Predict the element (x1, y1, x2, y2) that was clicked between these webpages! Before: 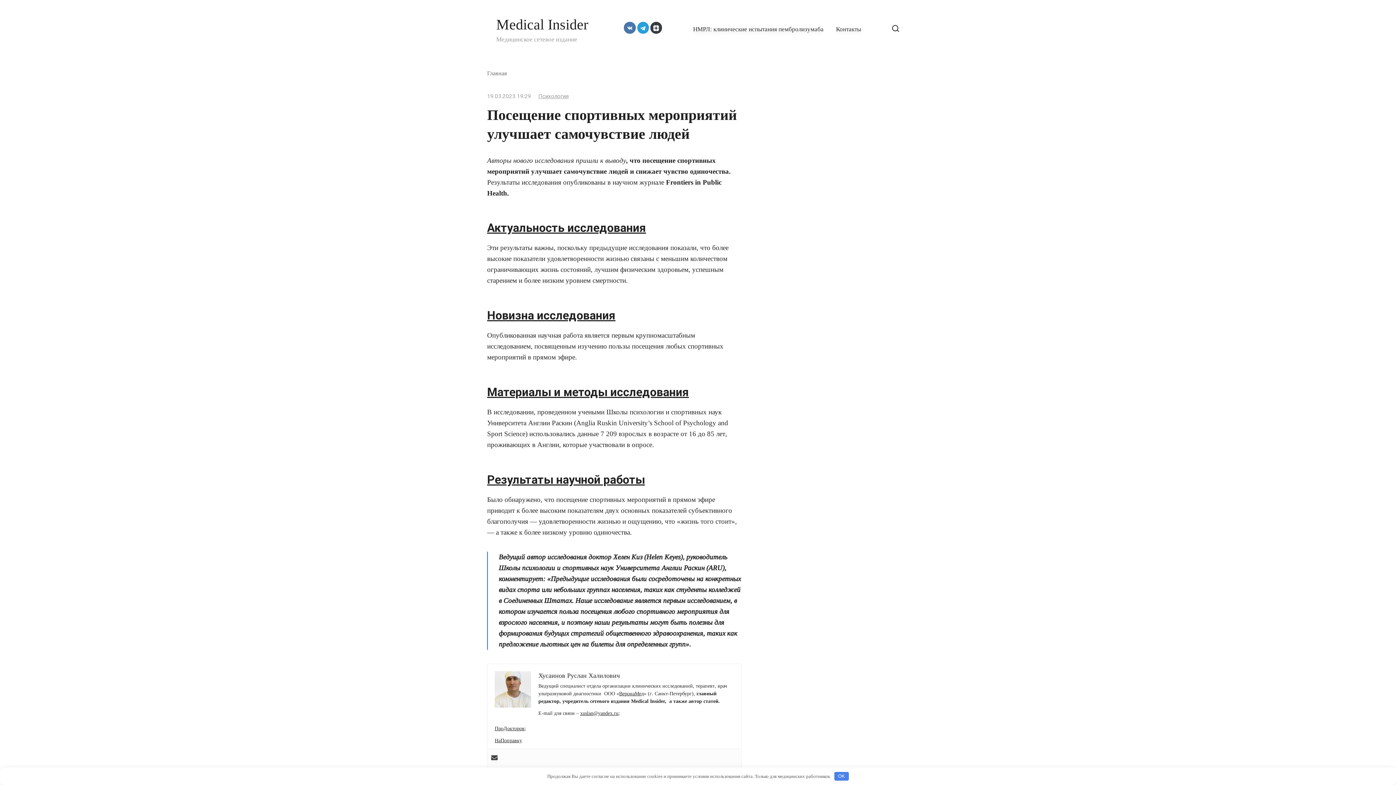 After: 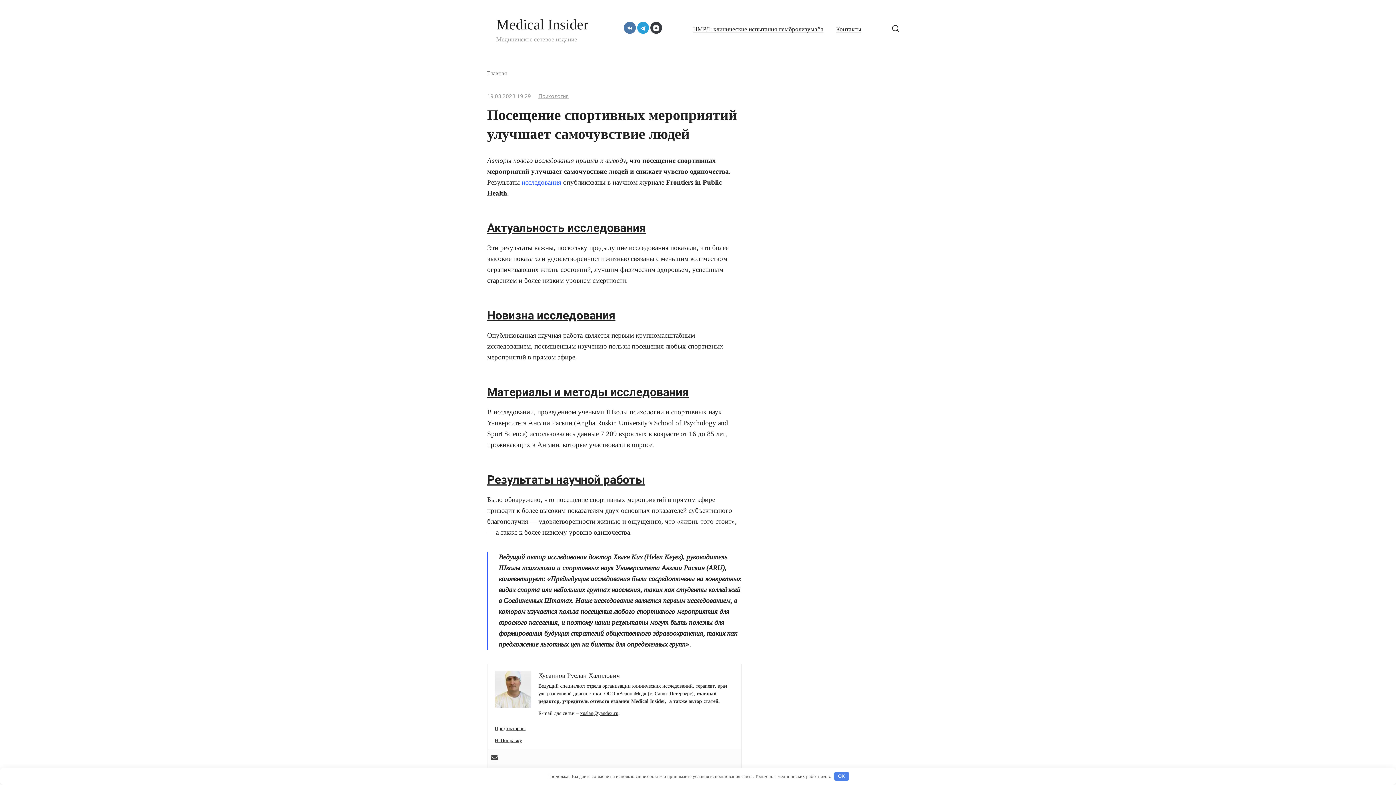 Action: label: исследования bbox: (521, 178, 561, 186)